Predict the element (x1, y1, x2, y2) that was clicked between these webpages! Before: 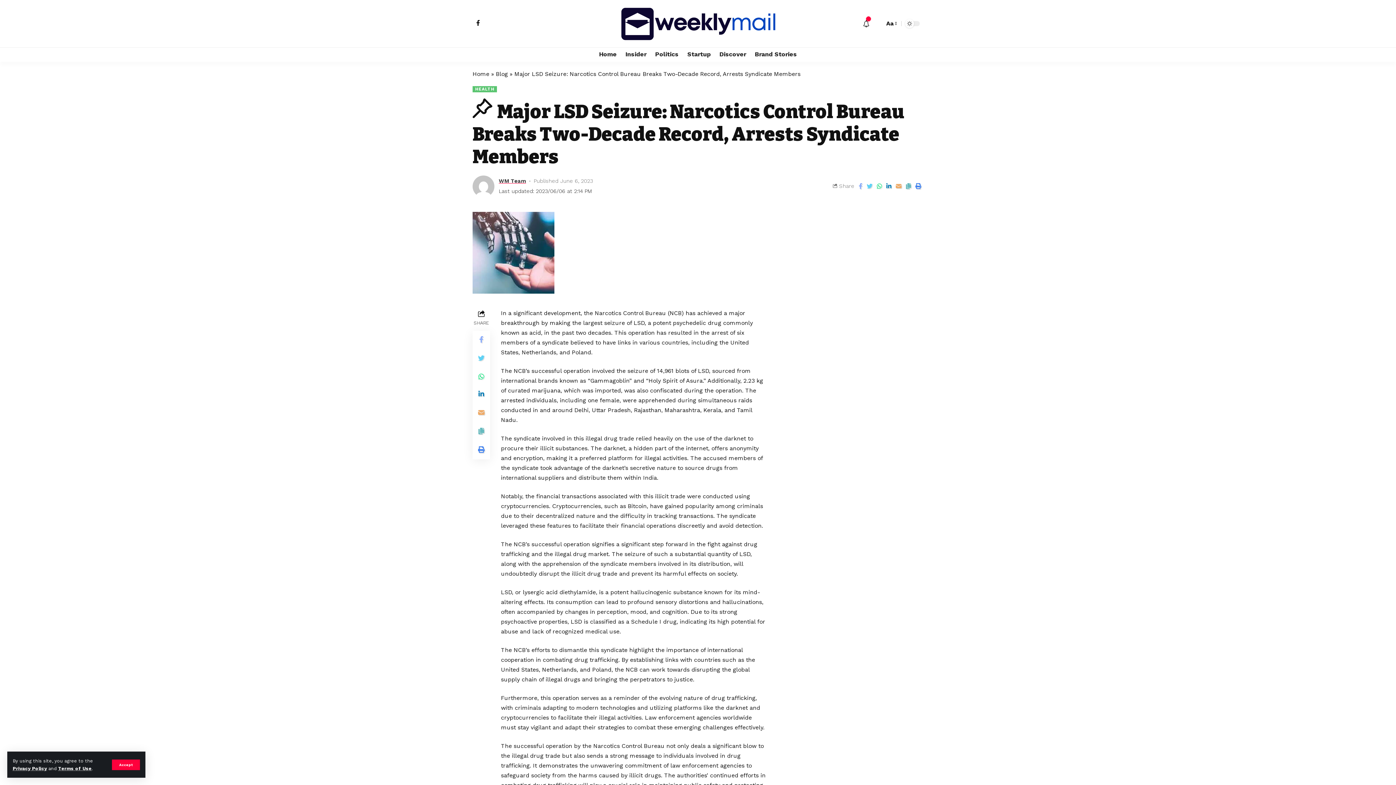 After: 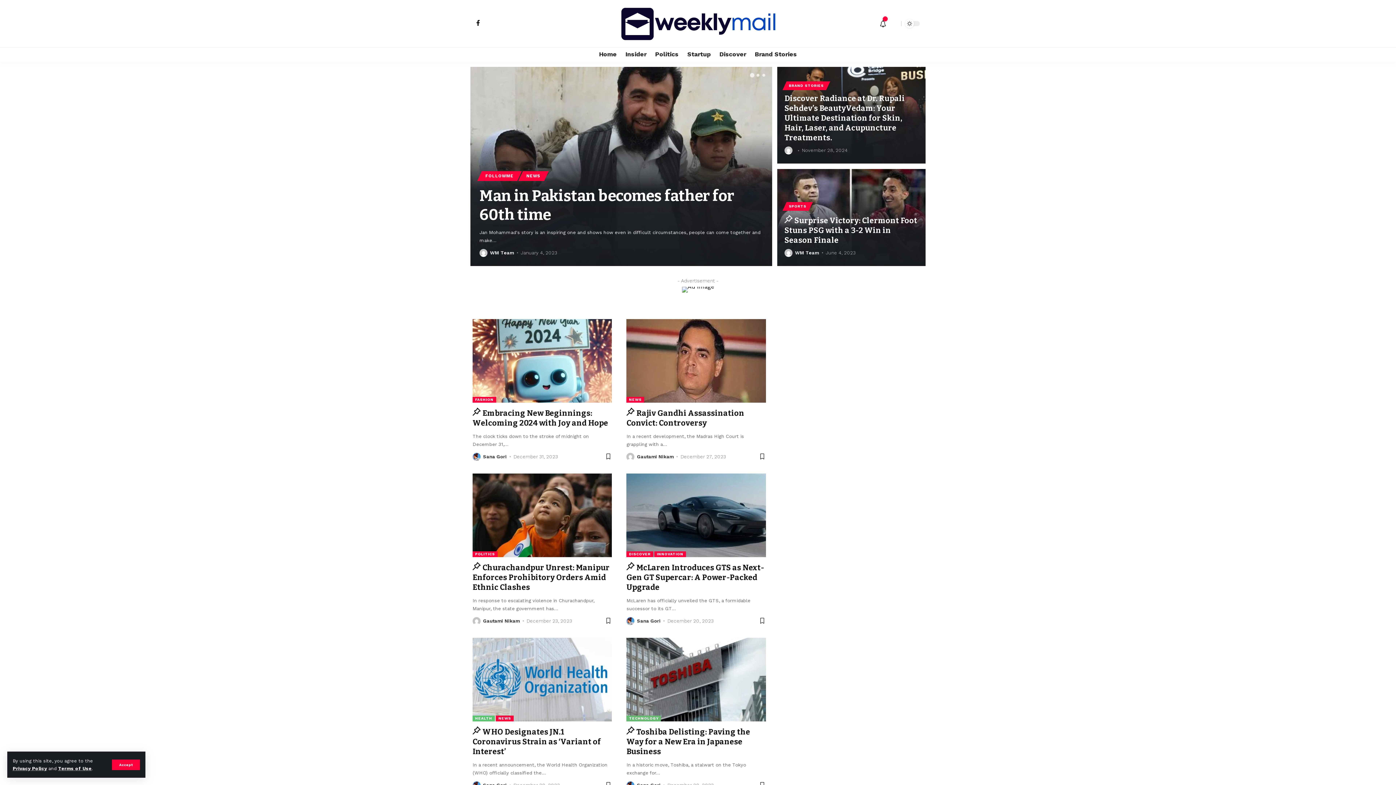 Action: bbox: (496, 70, 508, 77) label: Blog